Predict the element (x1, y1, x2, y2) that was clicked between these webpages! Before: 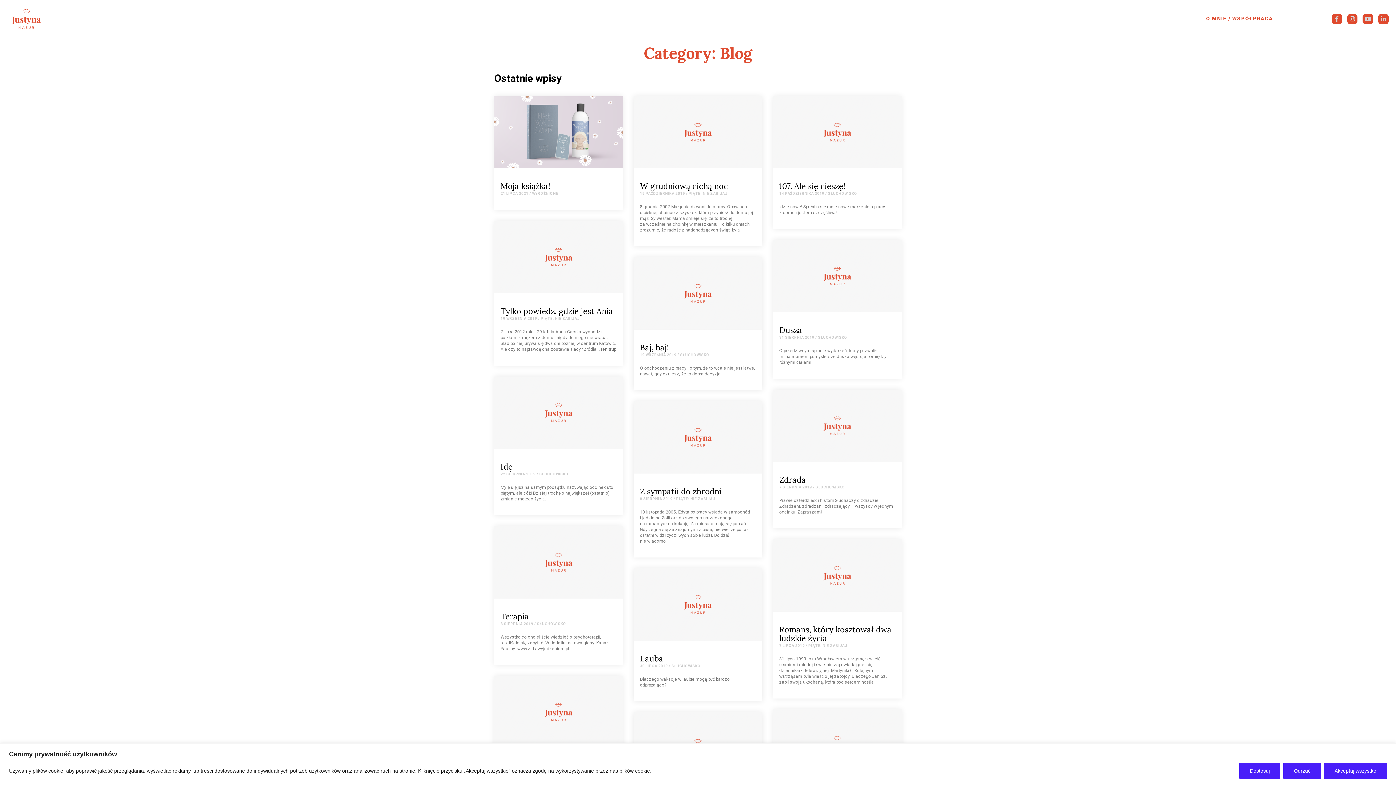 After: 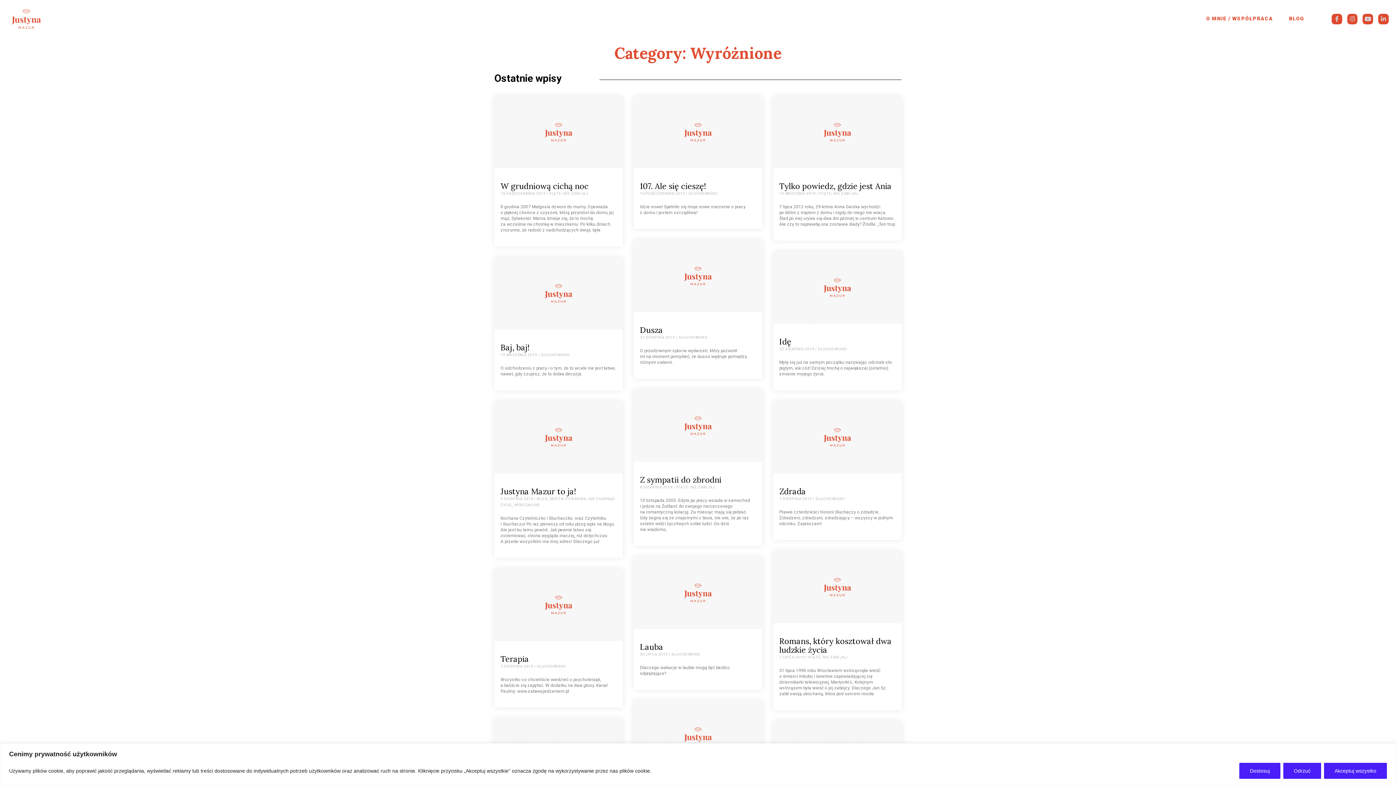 Action: bbox: (532, 191, 558, 195) label: WYRÓŻNIONE